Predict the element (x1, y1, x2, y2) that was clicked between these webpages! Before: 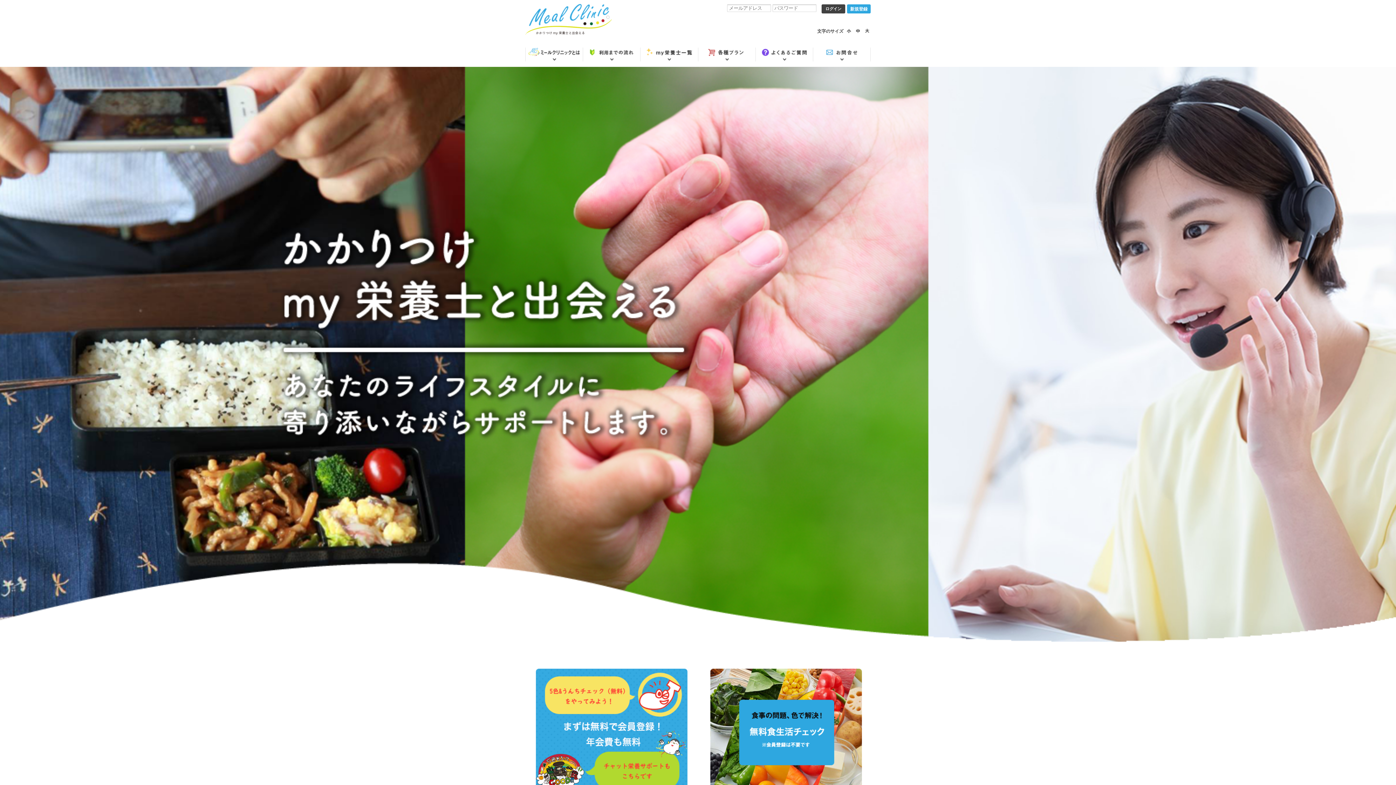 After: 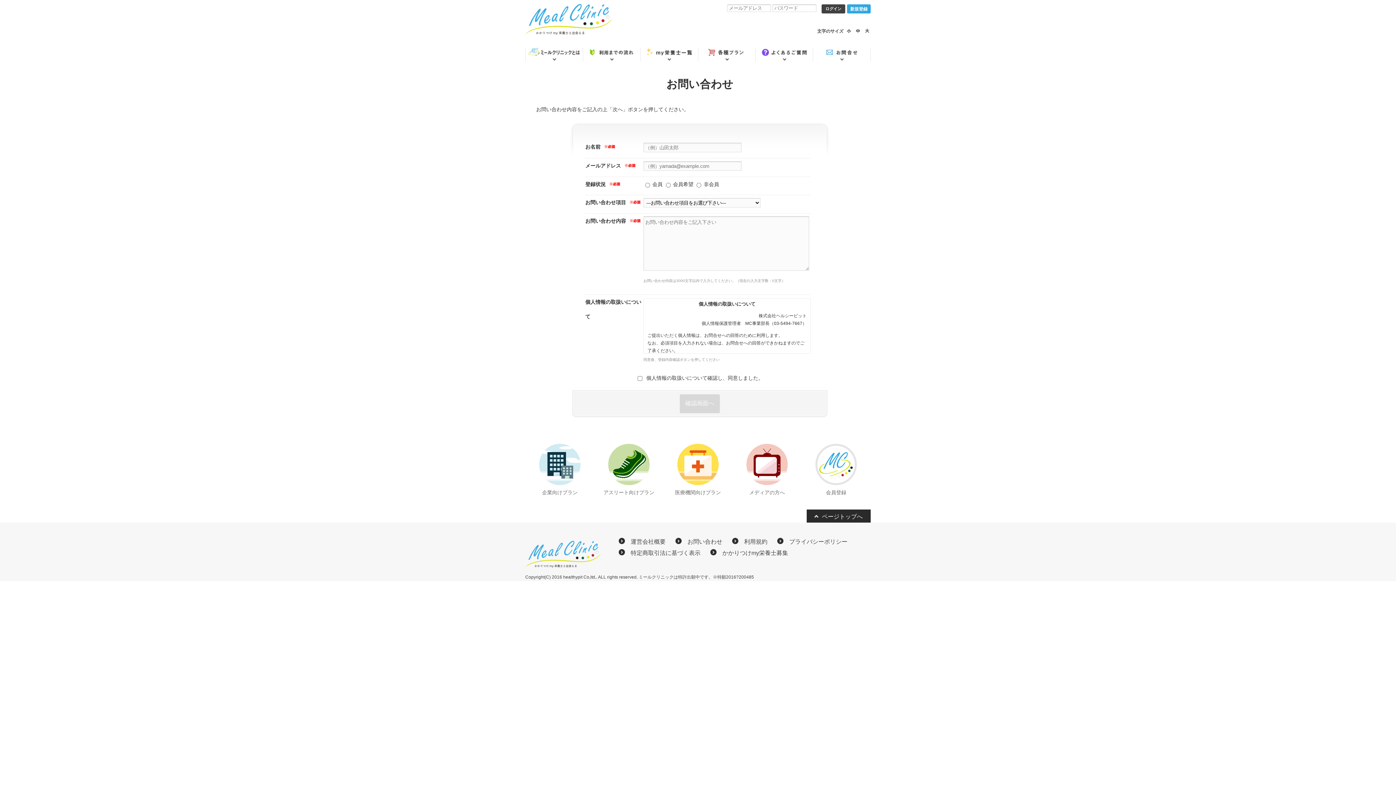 Action: bbox: (815, 47, 867, 61)